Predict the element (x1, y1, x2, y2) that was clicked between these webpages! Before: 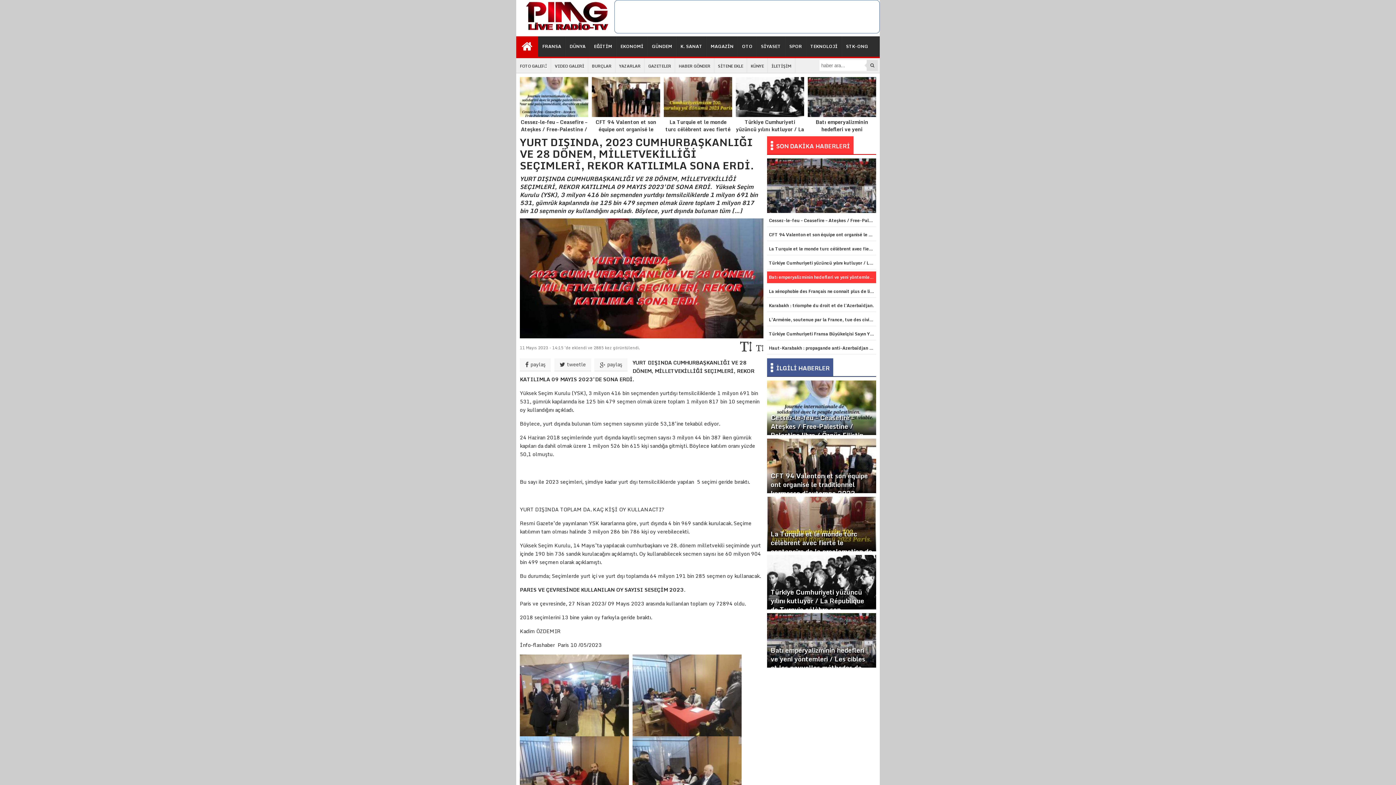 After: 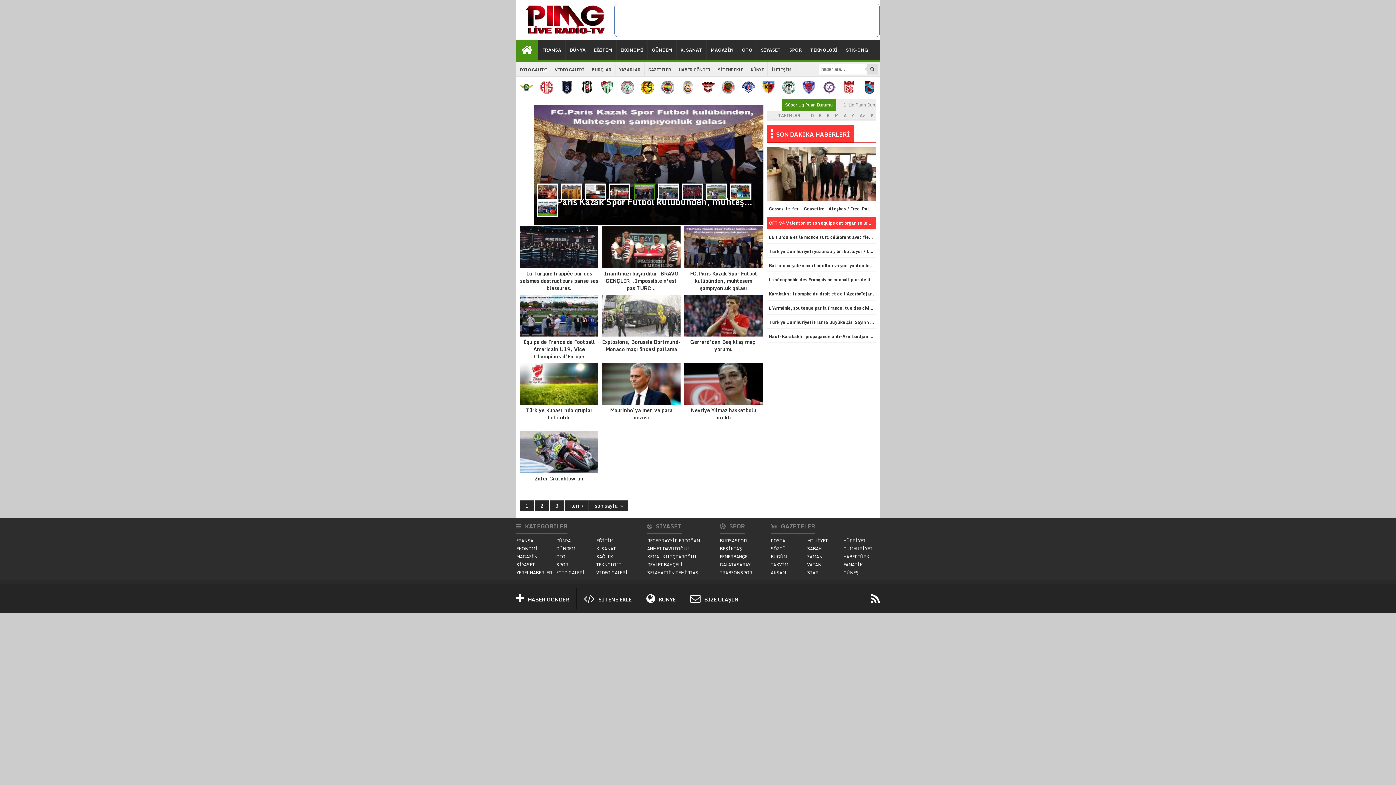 Action: bbox: (785, 36, 806, 56) label: SPOR